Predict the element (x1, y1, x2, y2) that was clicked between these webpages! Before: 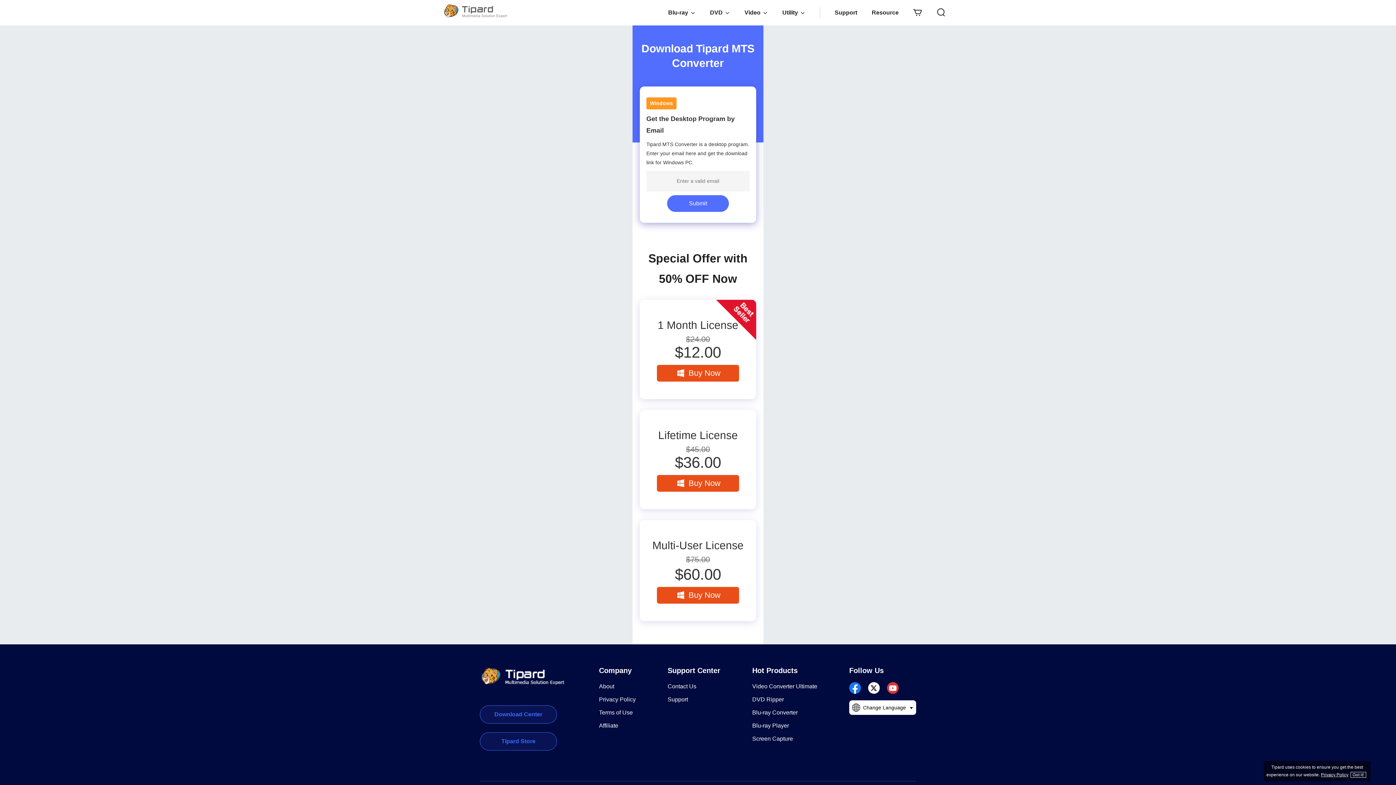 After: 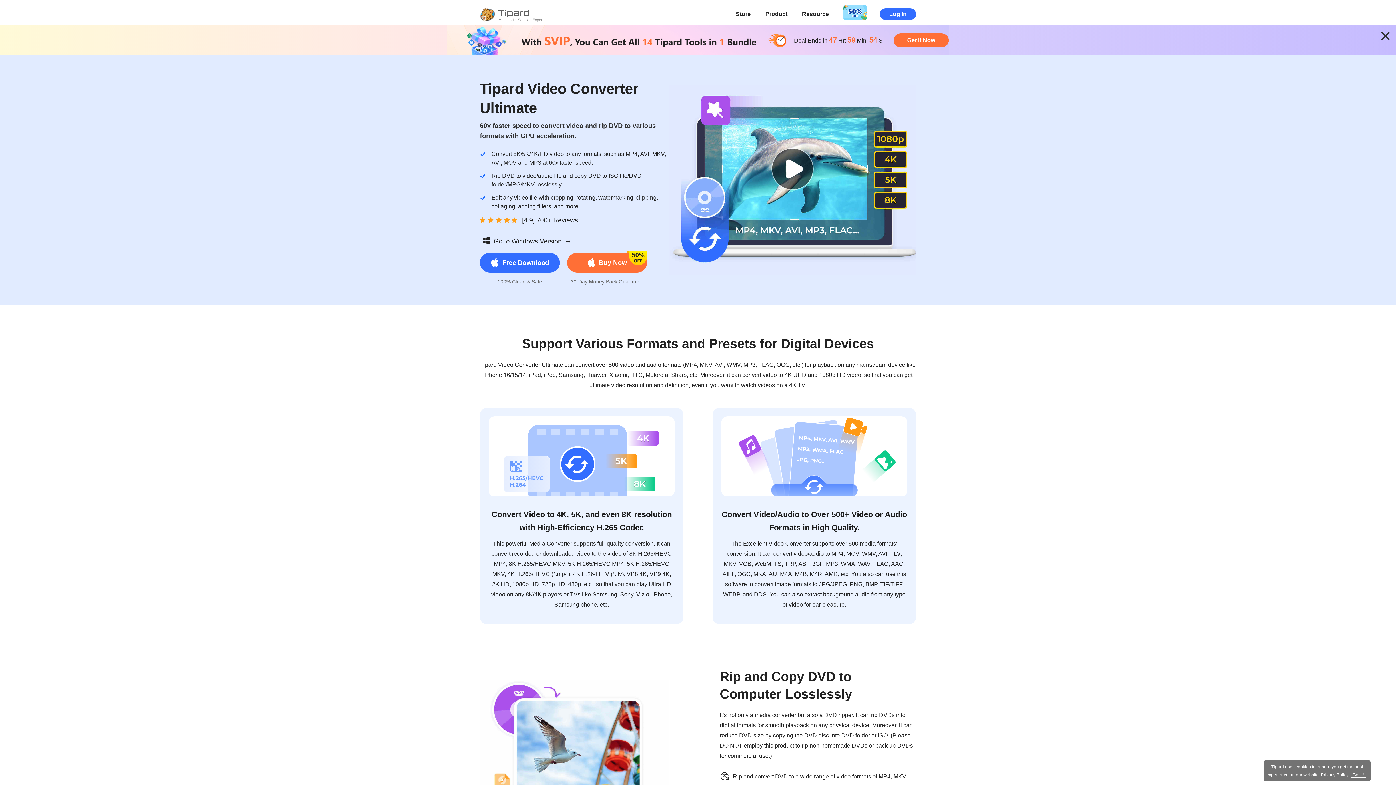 Action: bbox: (752, 682, 817, 691) label: Video Converter Ultimate